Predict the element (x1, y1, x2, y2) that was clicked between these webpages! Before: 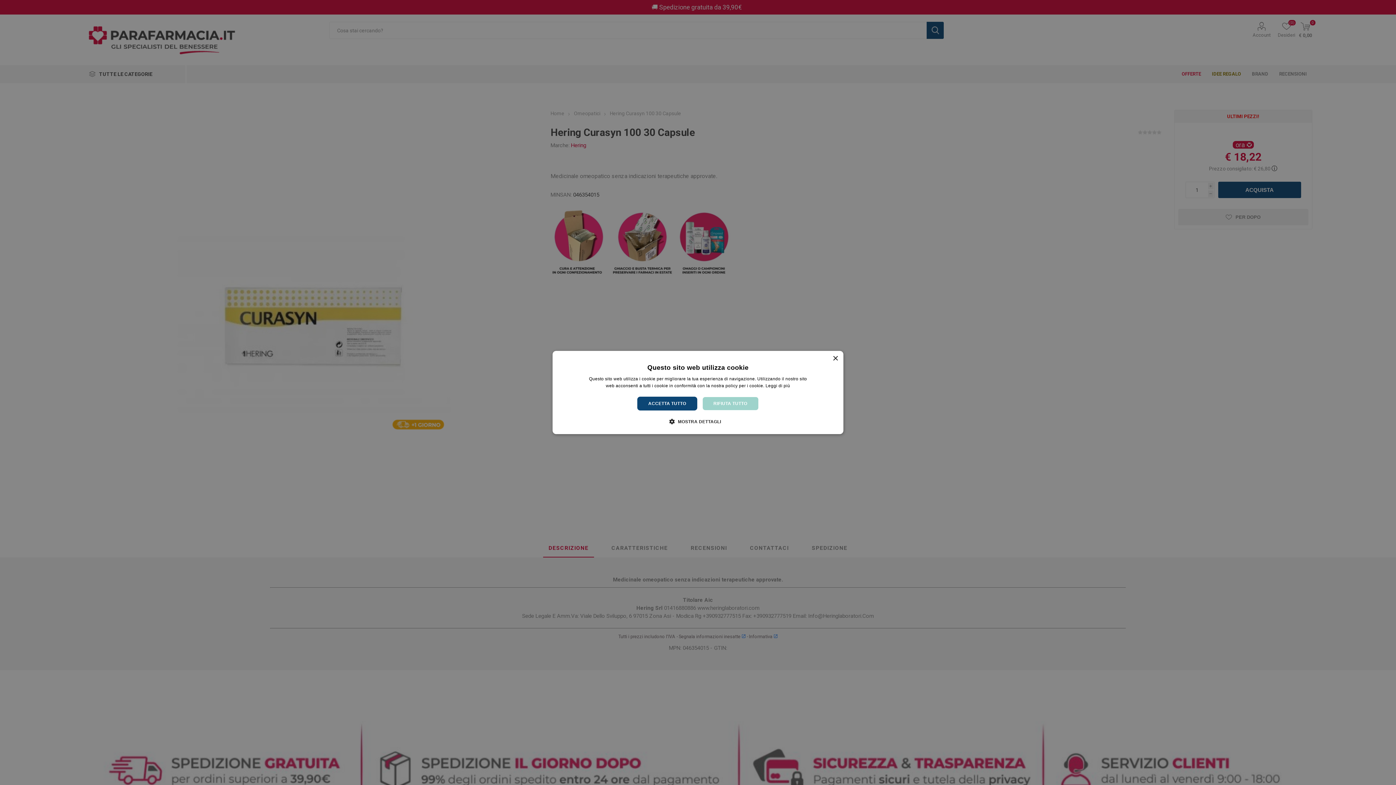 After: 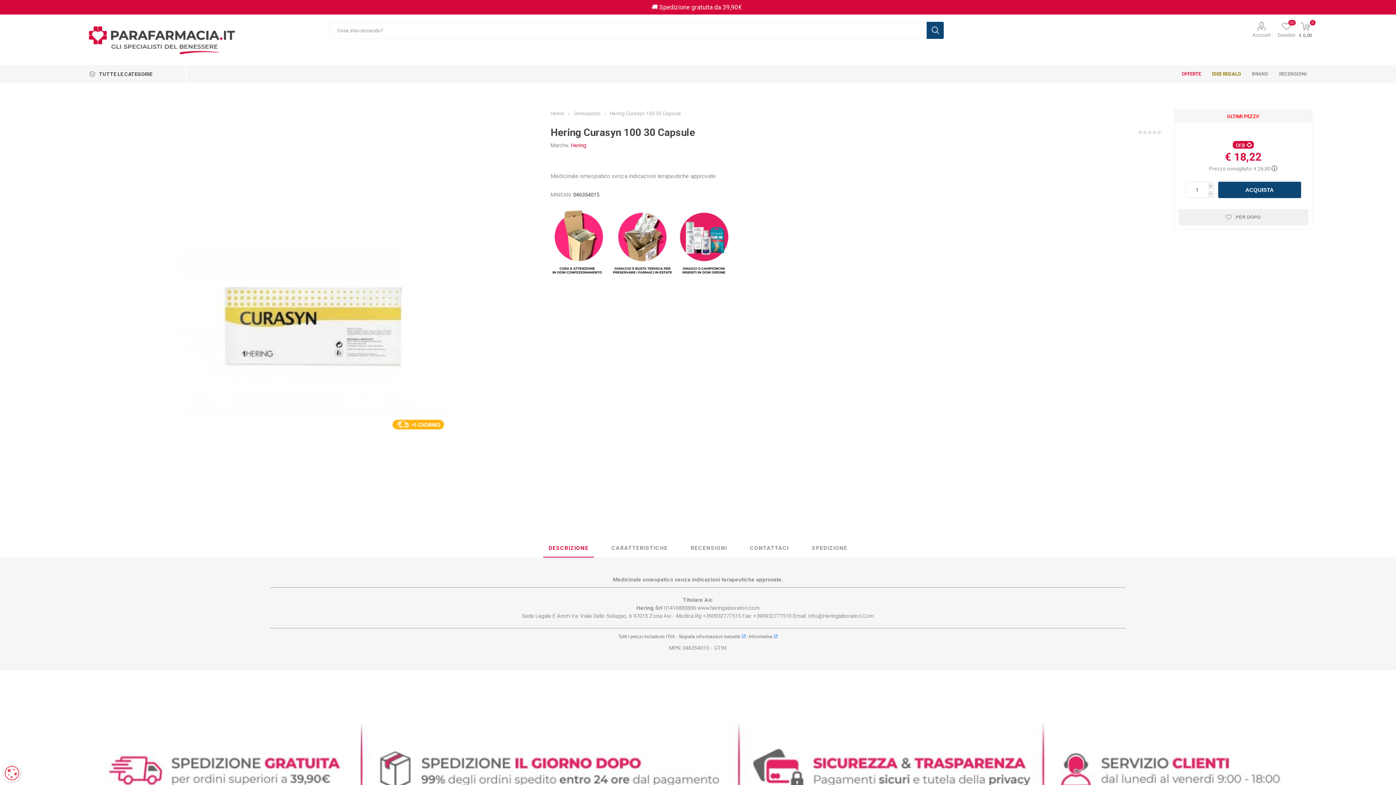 Action: bbox: (637, 396, 697, 410) label: ACCETTA TUTTO